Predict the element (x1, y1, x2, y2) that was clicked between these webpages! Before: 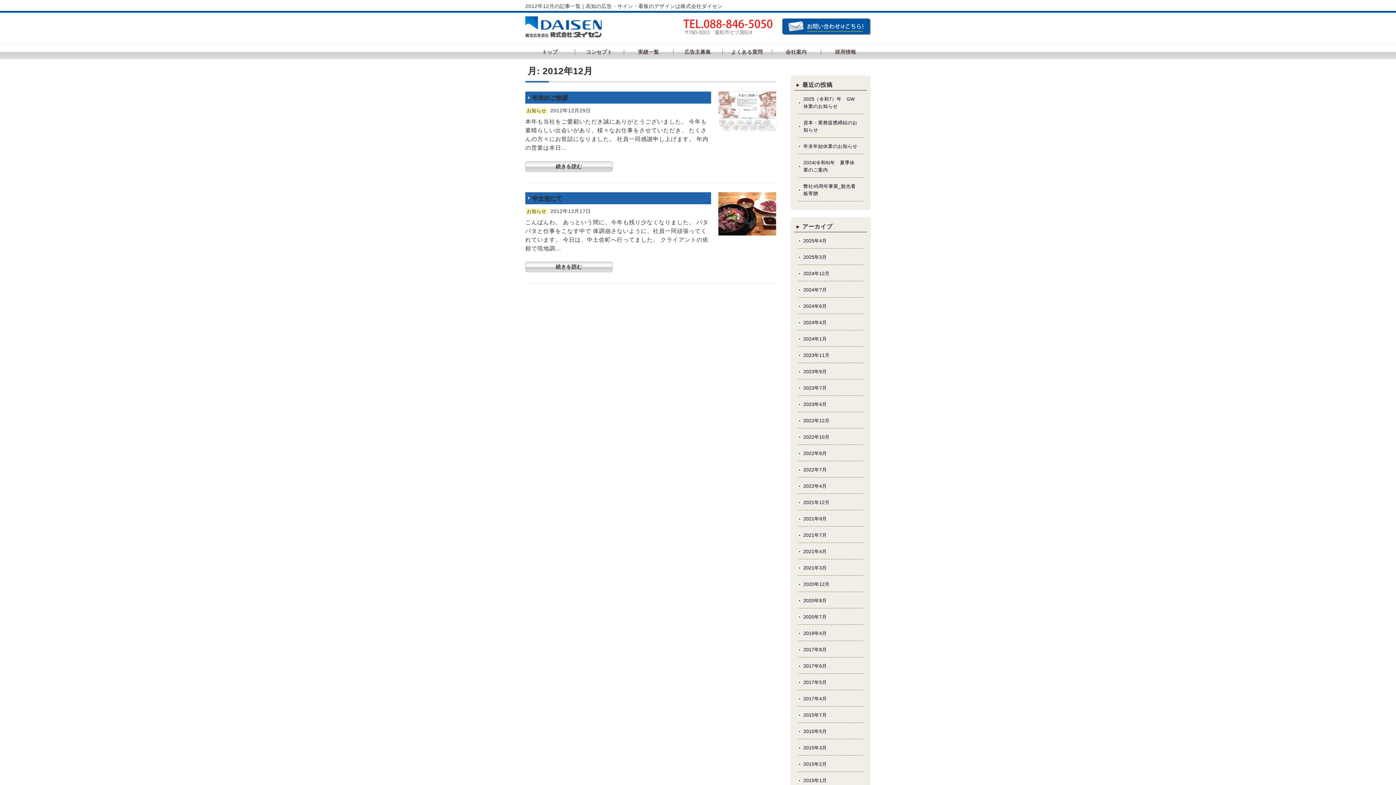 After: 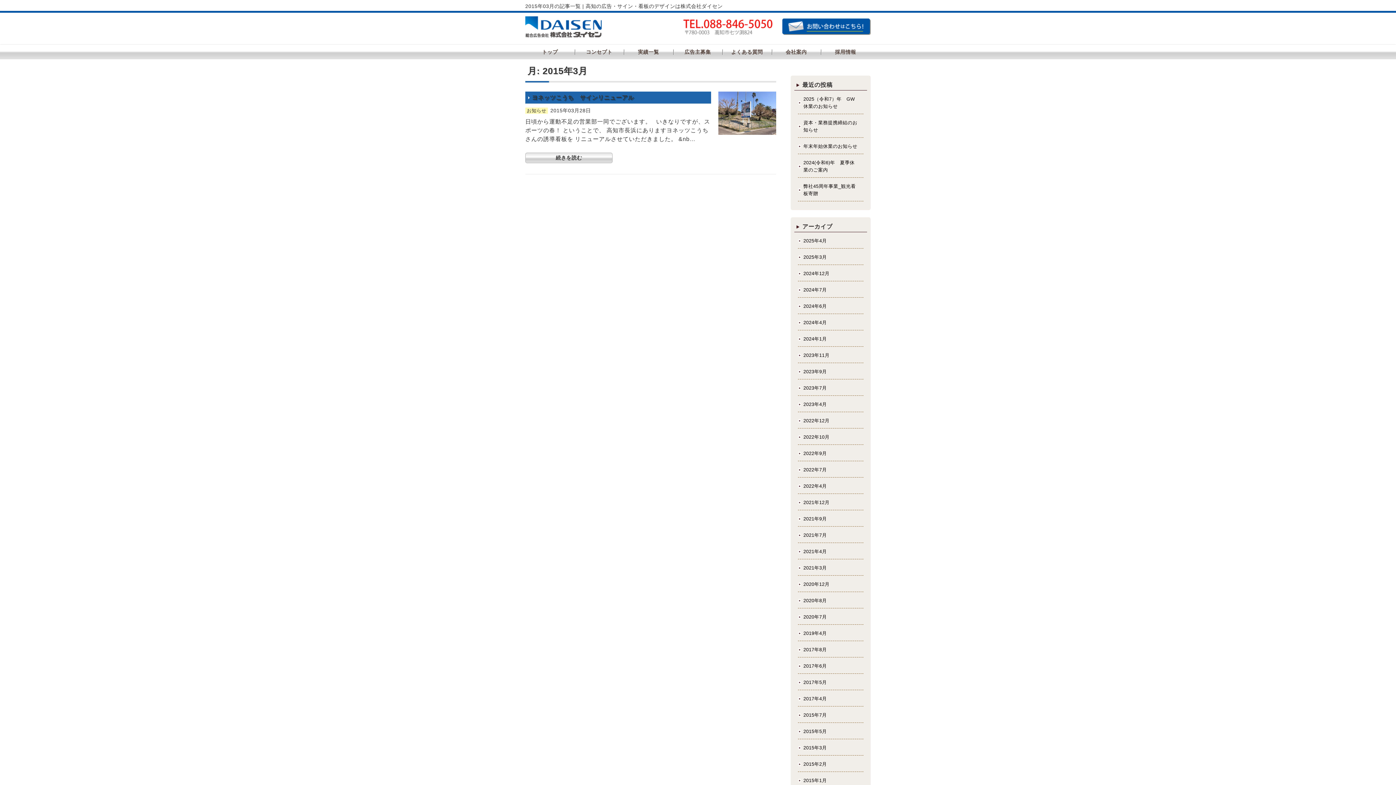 Action: label: 2015年3月 bbox: (803, 745, 827, 750)